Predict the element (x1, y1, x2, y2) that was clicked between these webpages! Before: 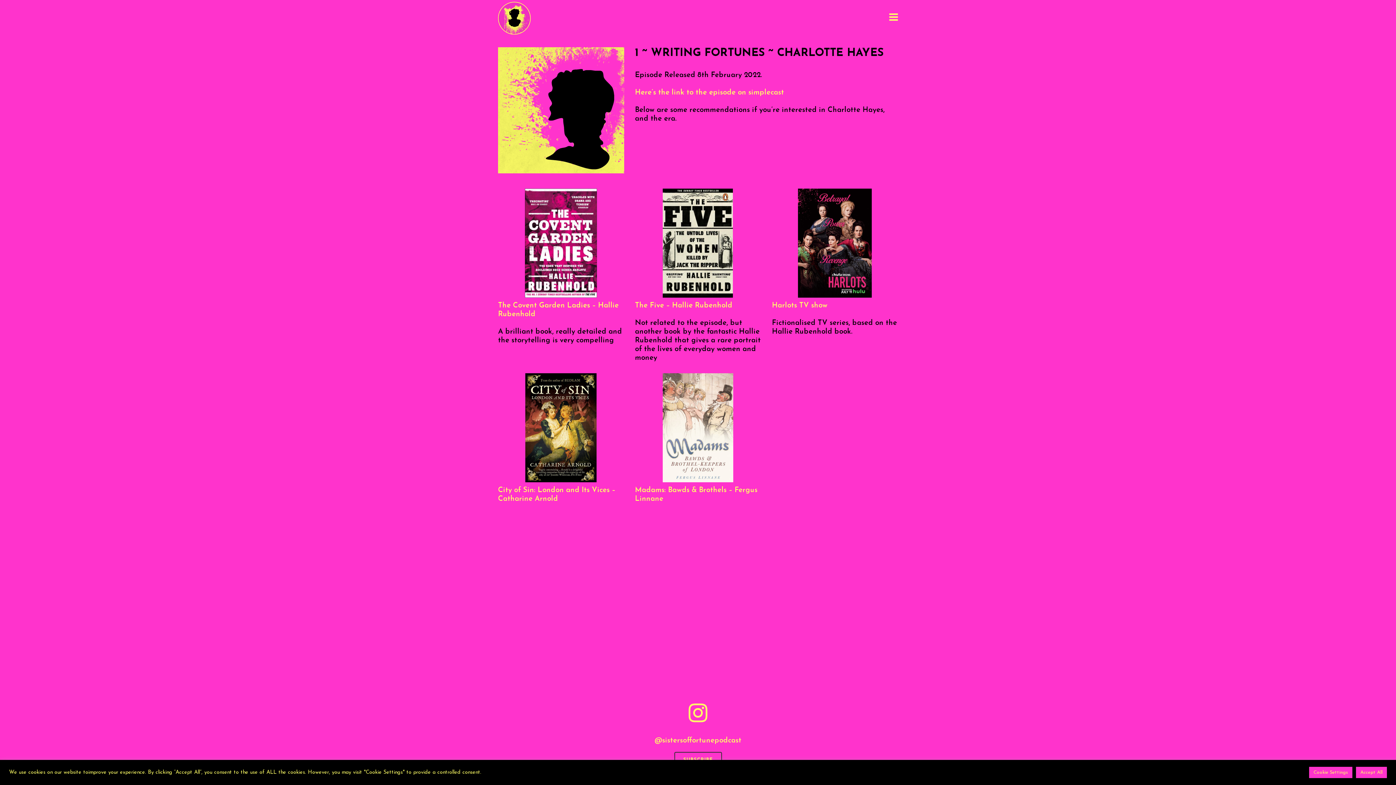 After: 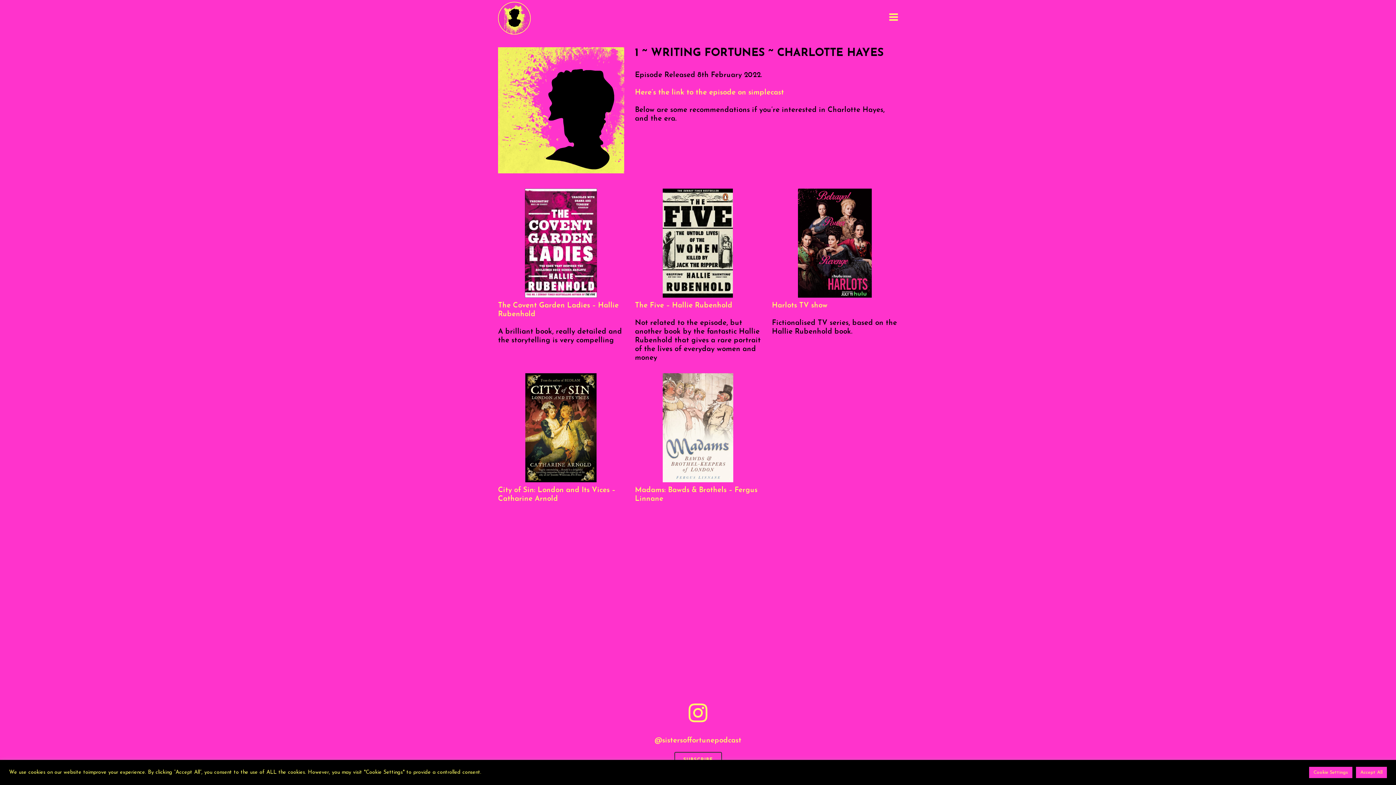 Action: bbox: (798, 189, 872, 196)